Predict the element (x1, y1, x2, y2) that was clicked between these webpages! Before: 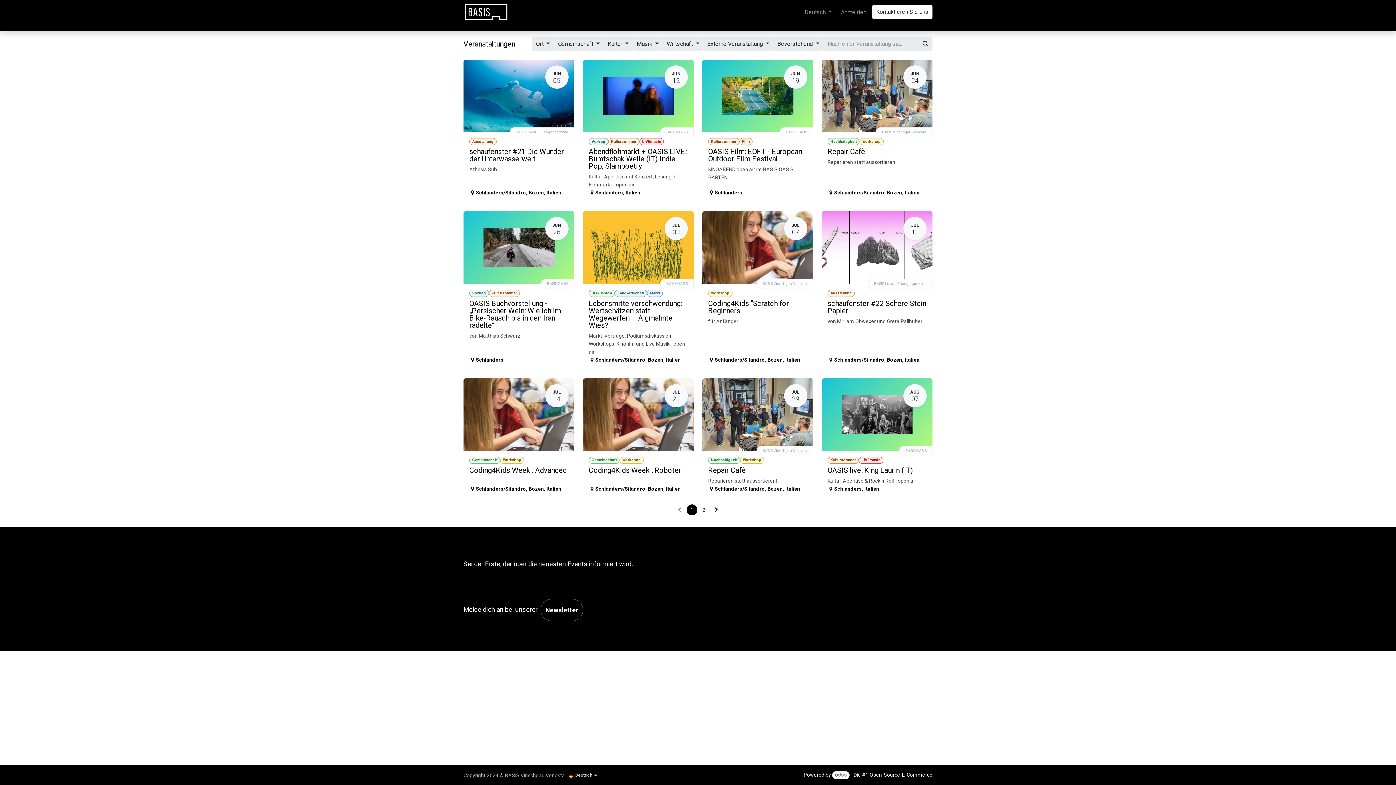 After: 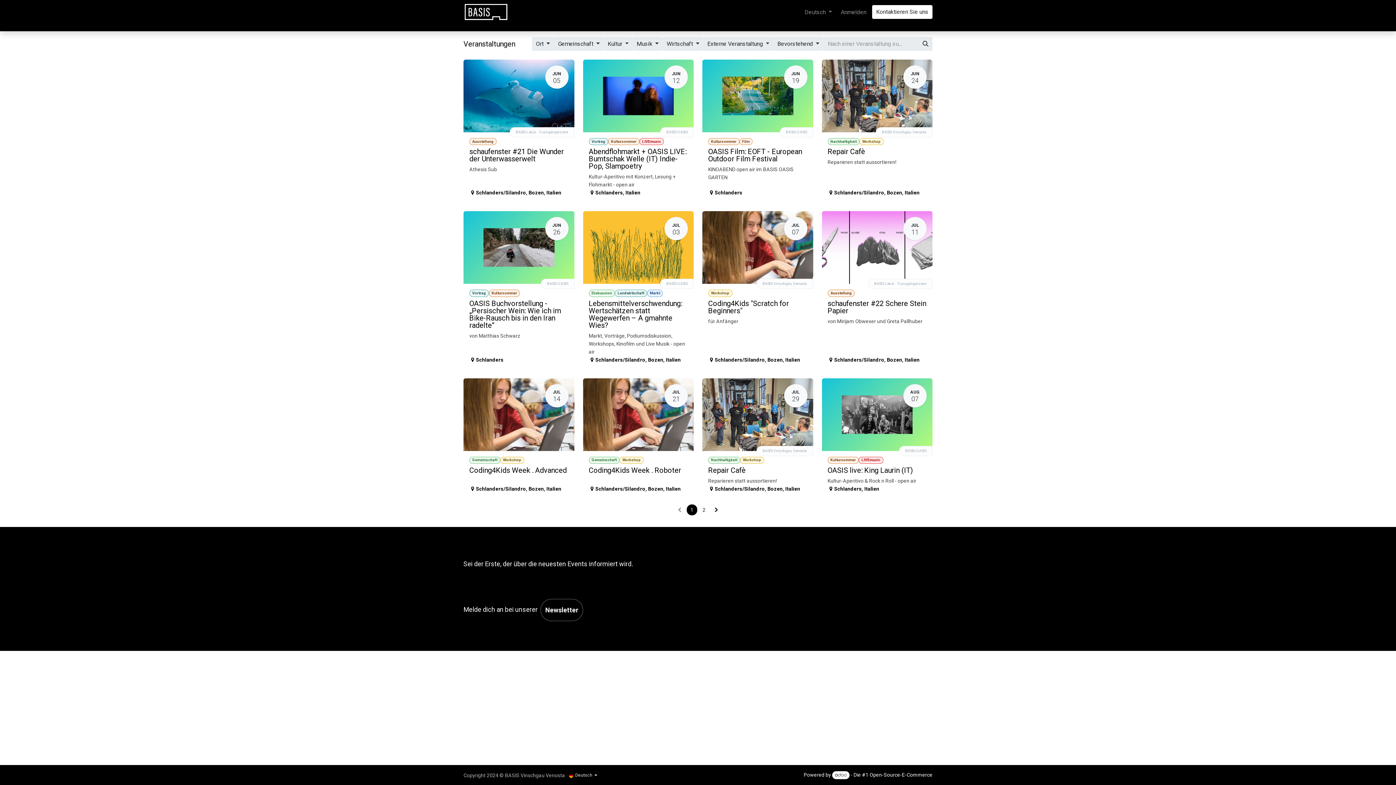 Action: bbox: (561, 4, 591, 19) label: Räume 